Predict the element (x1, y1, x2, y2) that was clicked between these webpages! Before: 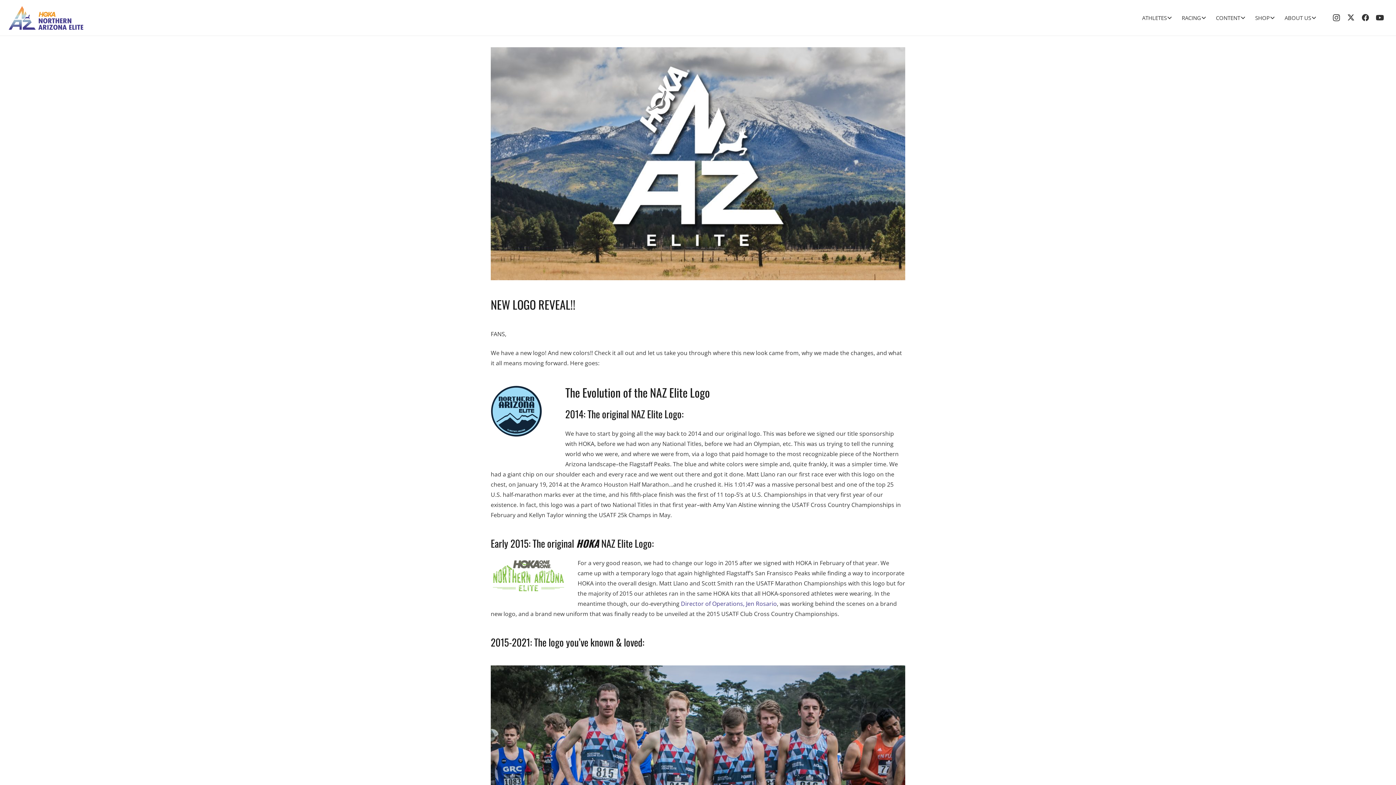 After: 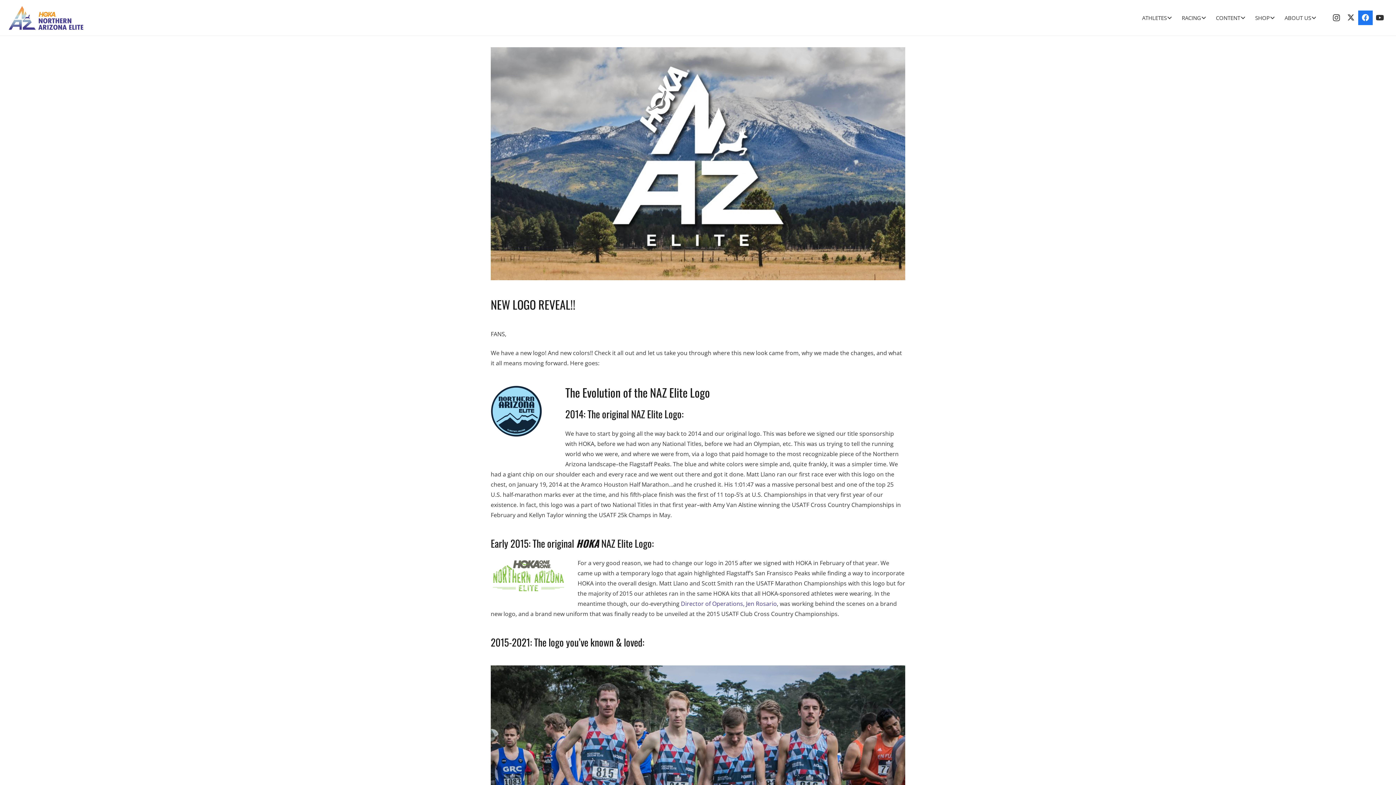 Action: bbox: (1358, 10, 1373, 25) label: Facebook